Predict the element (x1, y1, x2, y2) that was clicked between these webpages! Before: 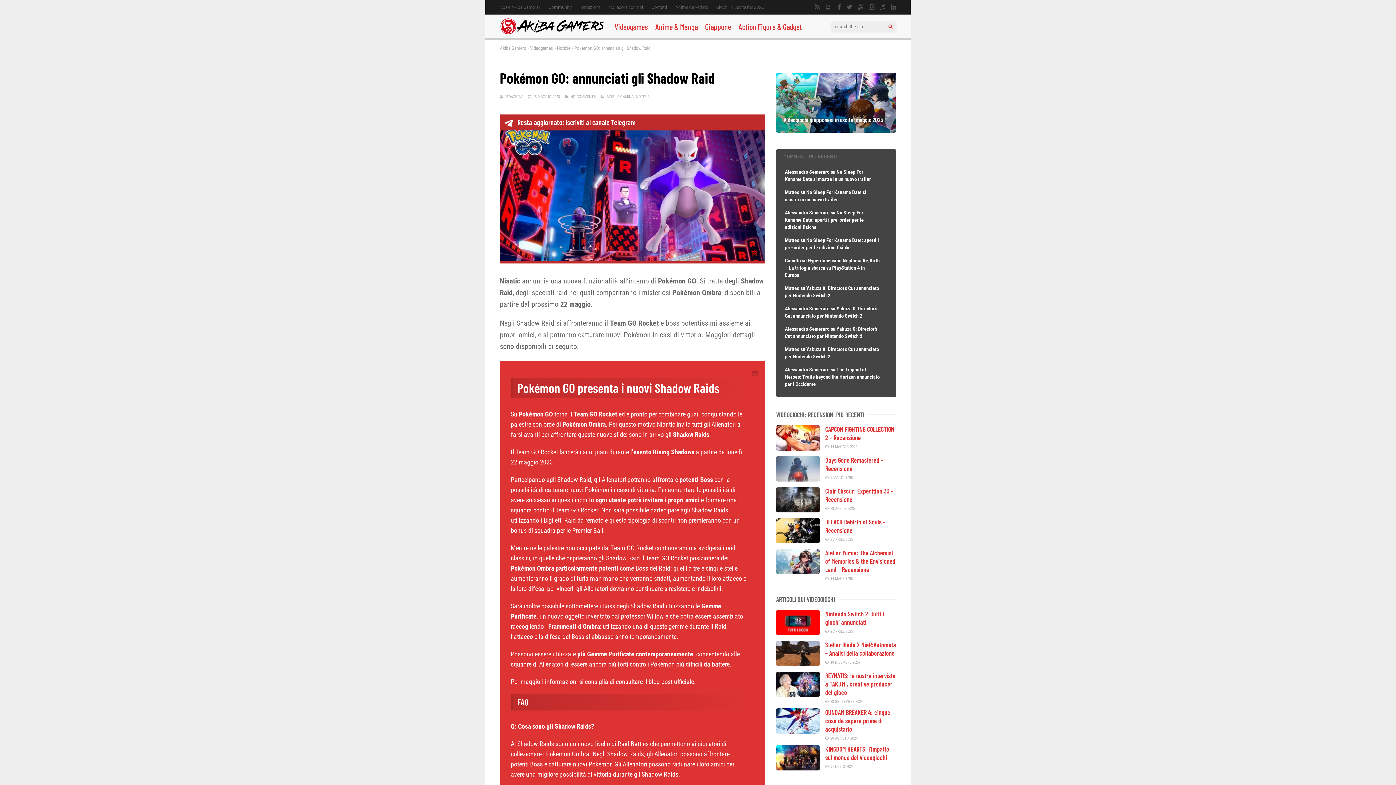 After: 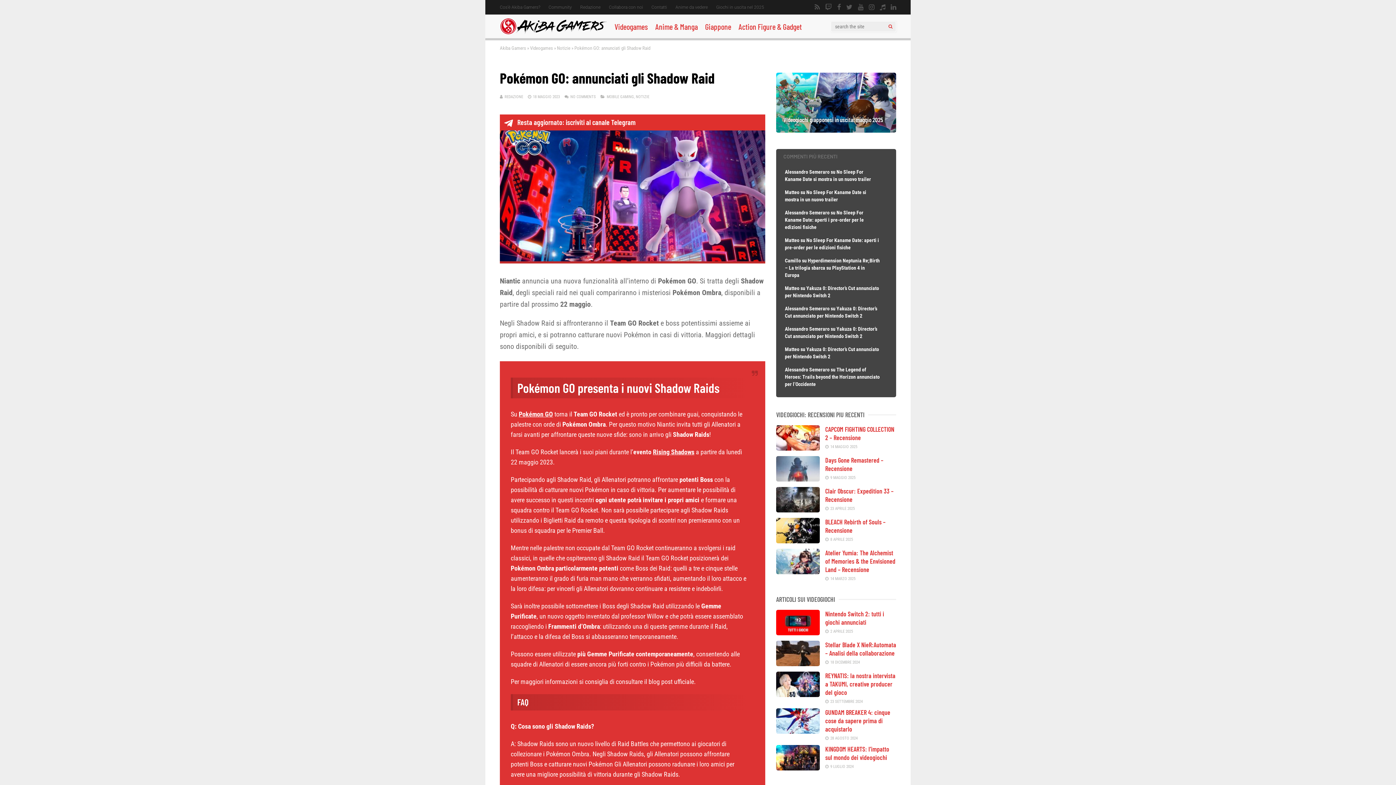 Action: bbox: (502, 117, 635, 126) label: Resta aggiornato: iscriviti al canale Telegram